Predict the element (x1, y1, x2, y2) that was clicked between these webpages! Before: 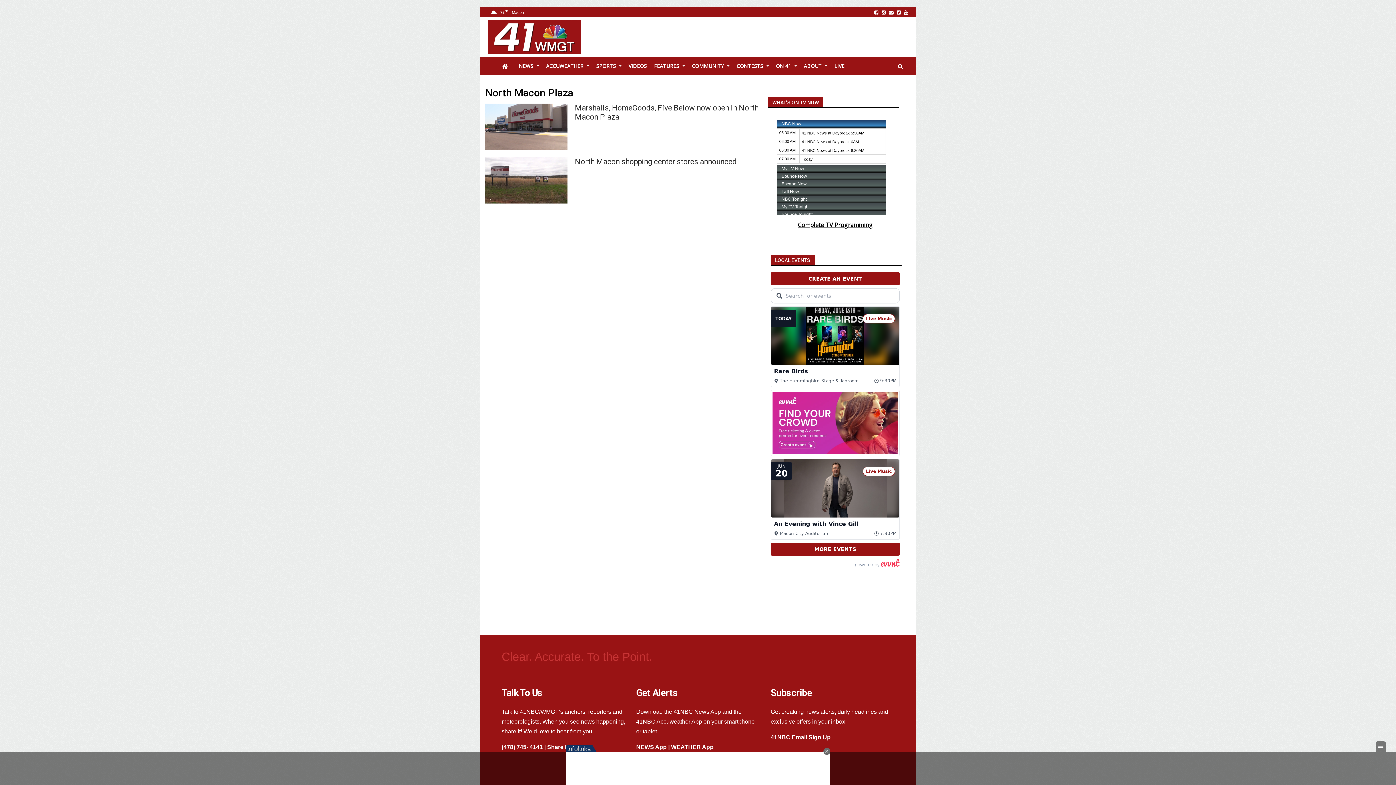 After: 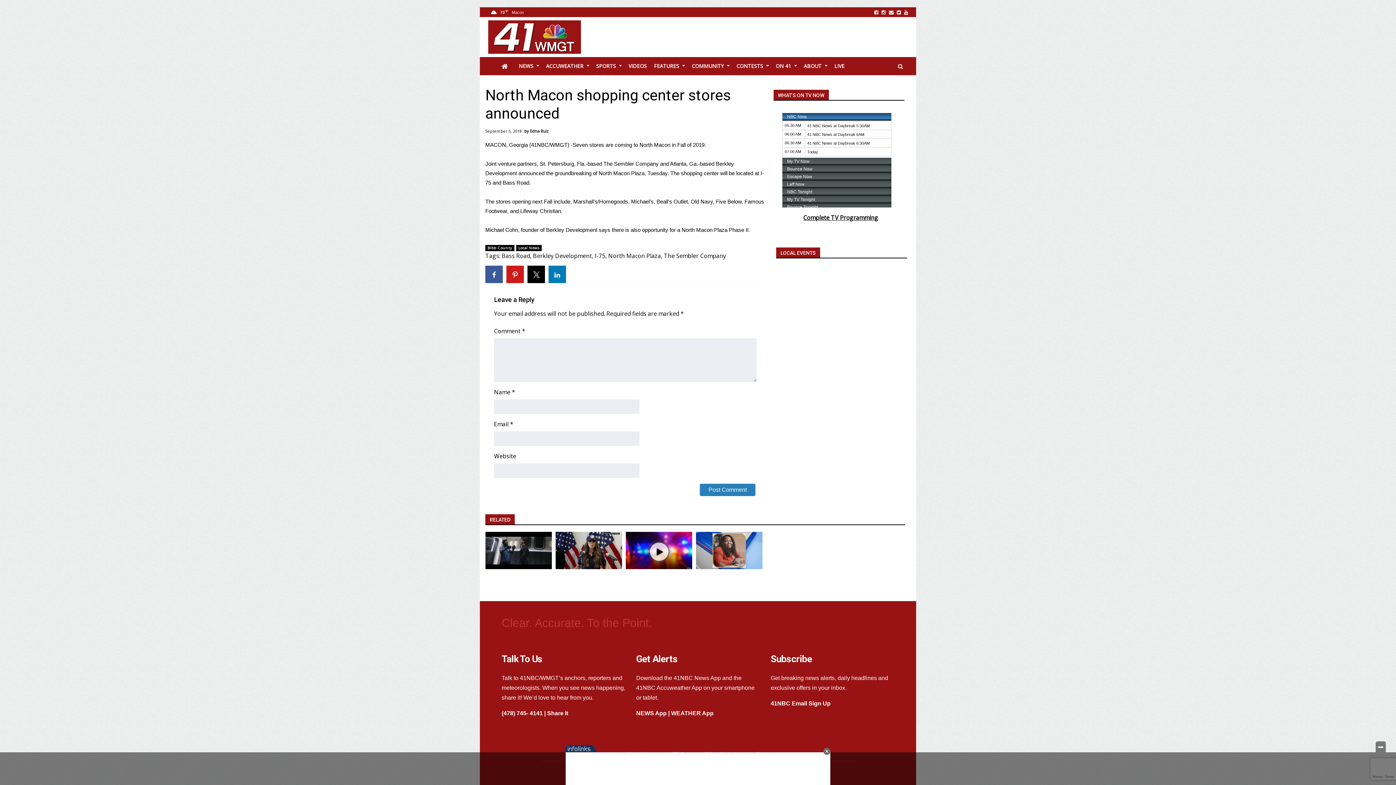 Action: bbox: (485, 157, 567, 203)